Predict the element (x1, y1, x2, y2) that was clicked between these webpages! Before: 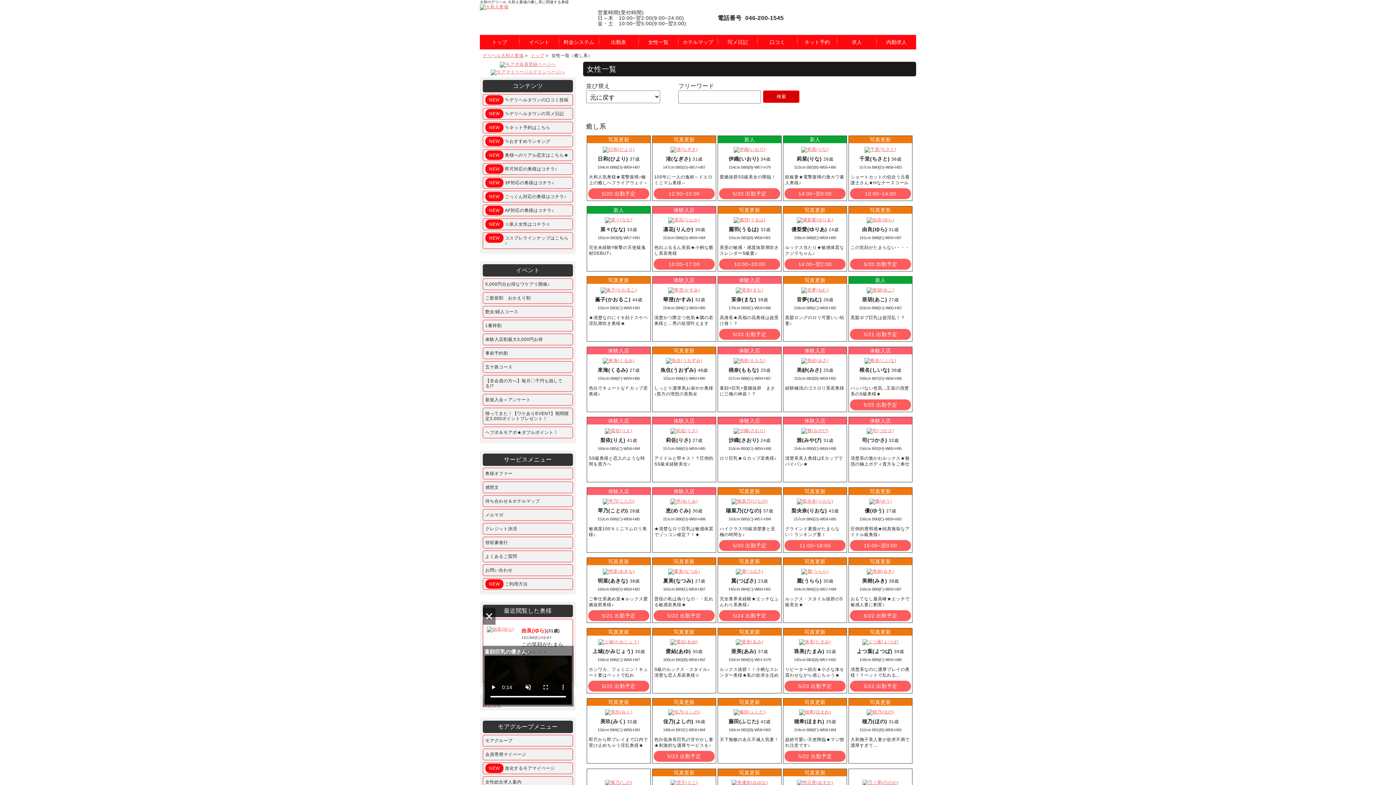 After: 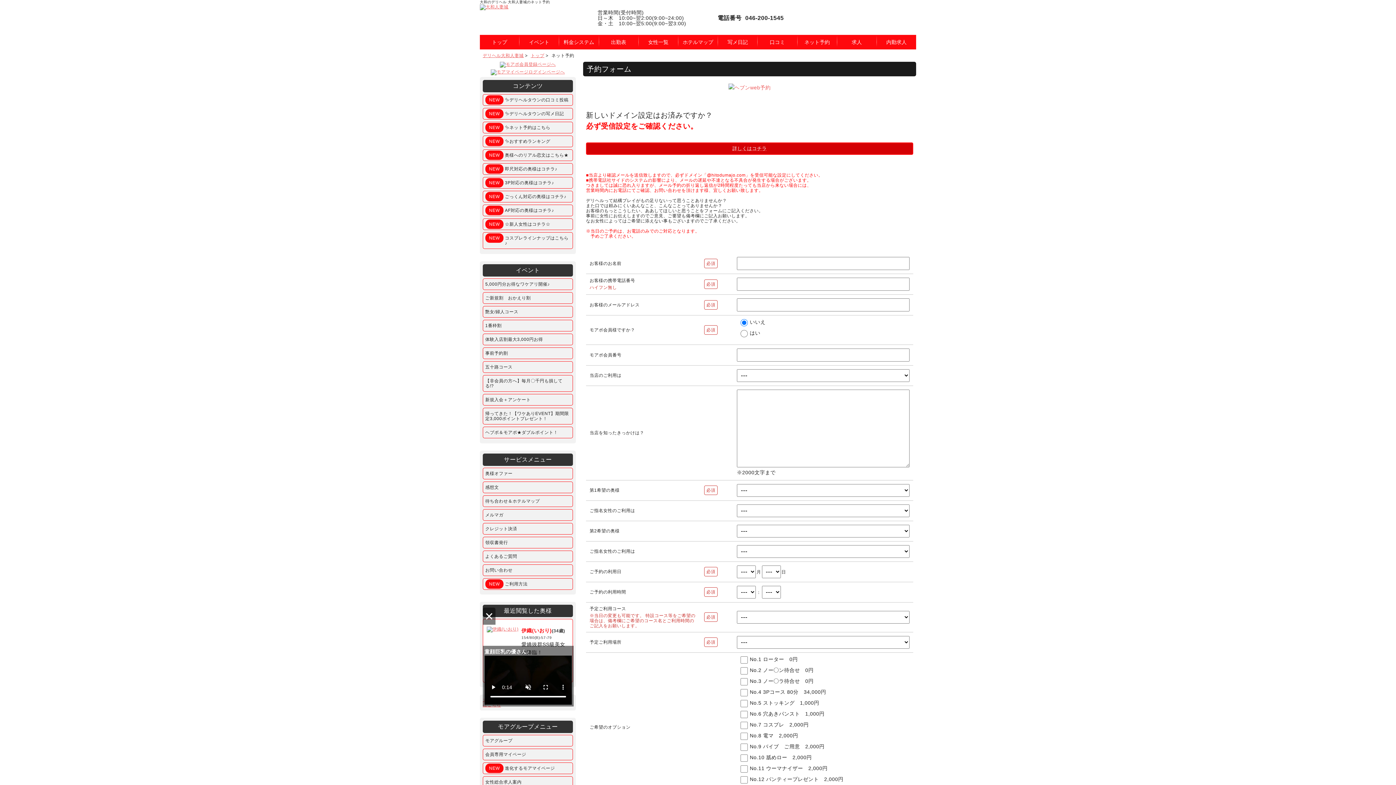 Action: label: ネット予約 bbox: (797, 34, 836, 49)